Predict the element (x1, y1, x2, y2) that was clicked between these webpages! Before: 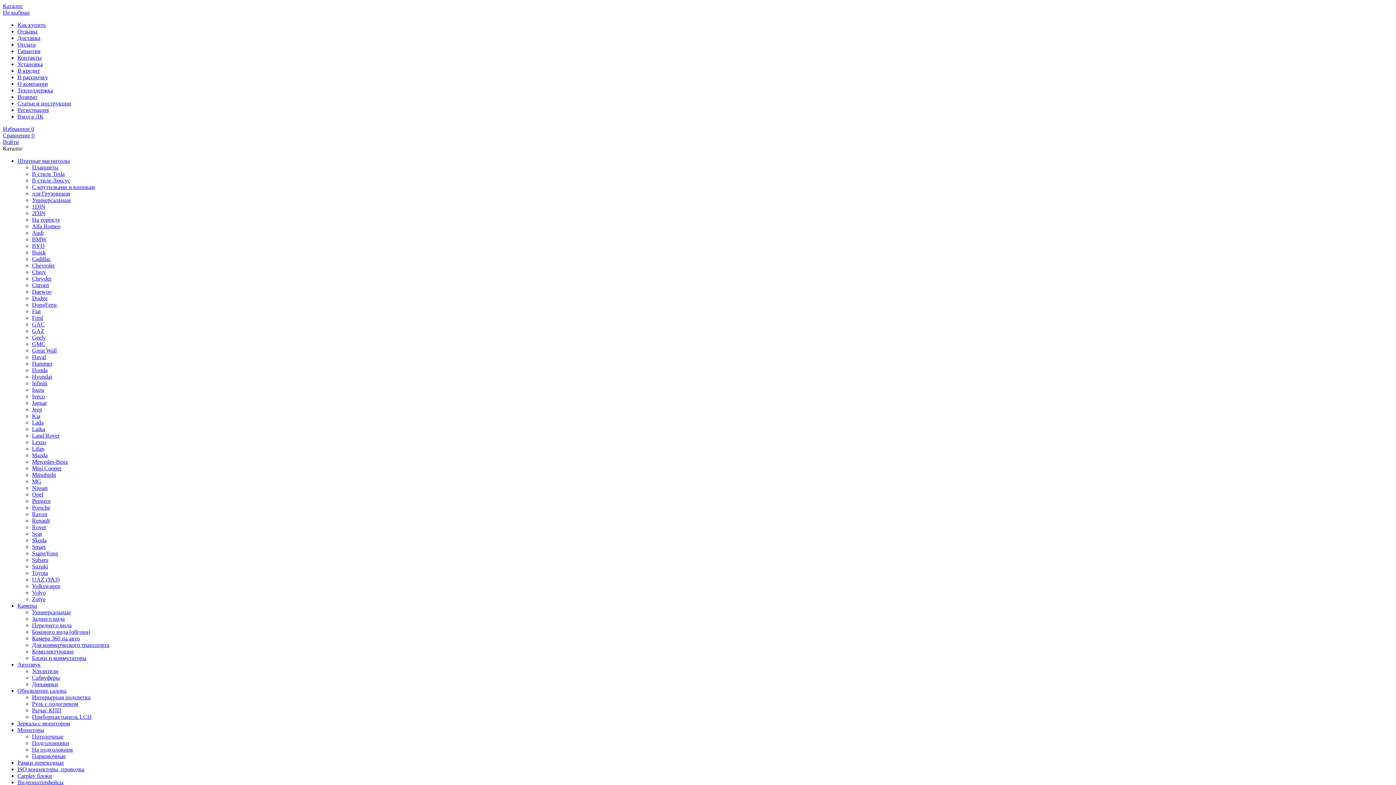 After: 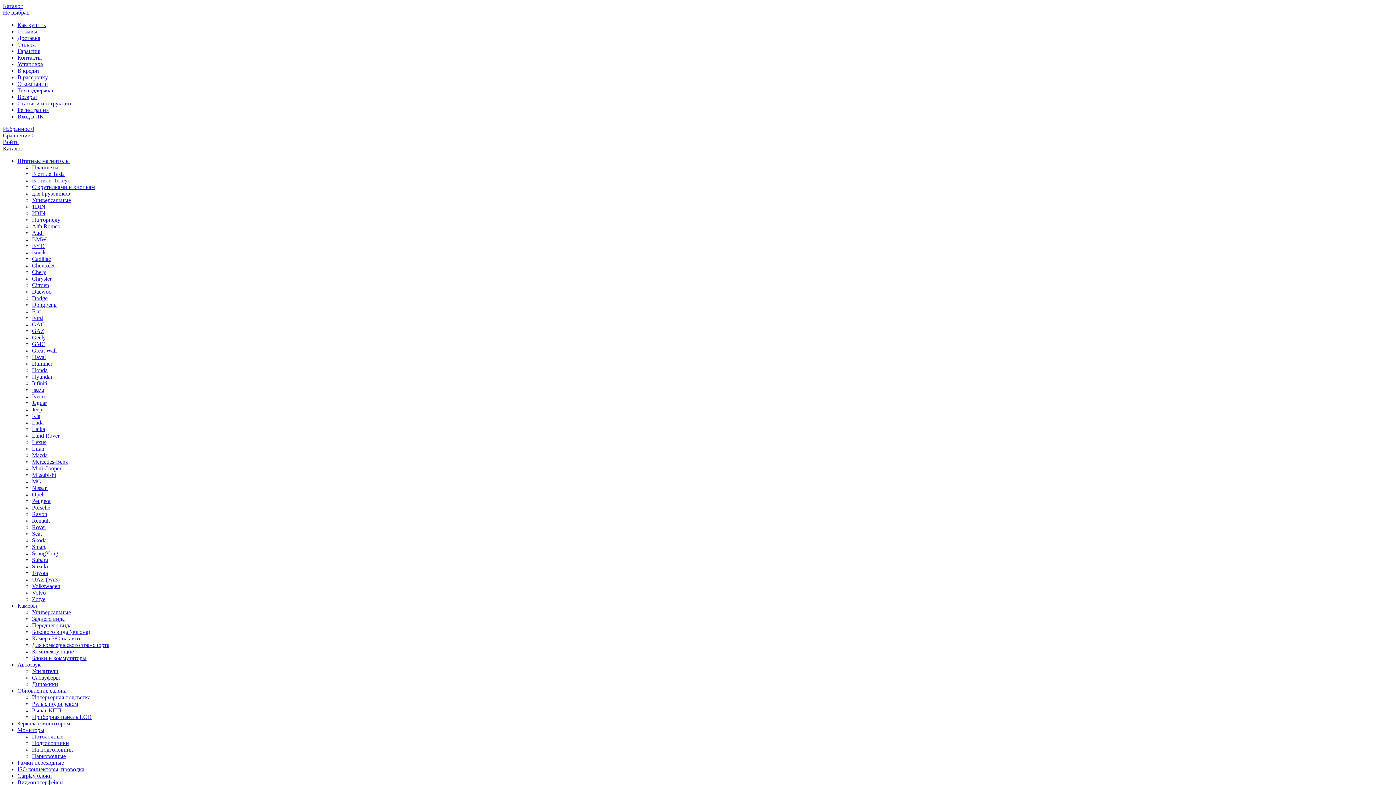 Action: bbox: (17, 28, 37, 34) label: Отзывы